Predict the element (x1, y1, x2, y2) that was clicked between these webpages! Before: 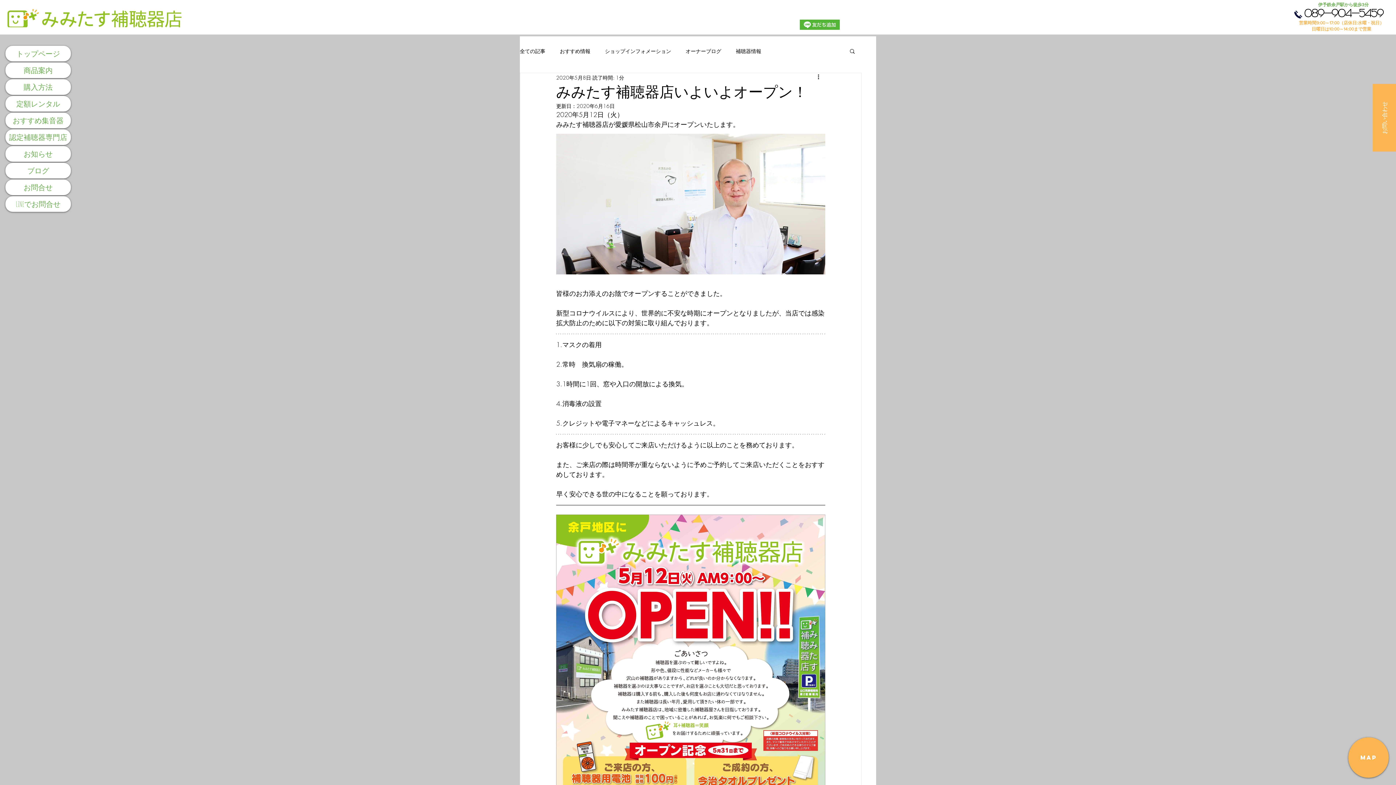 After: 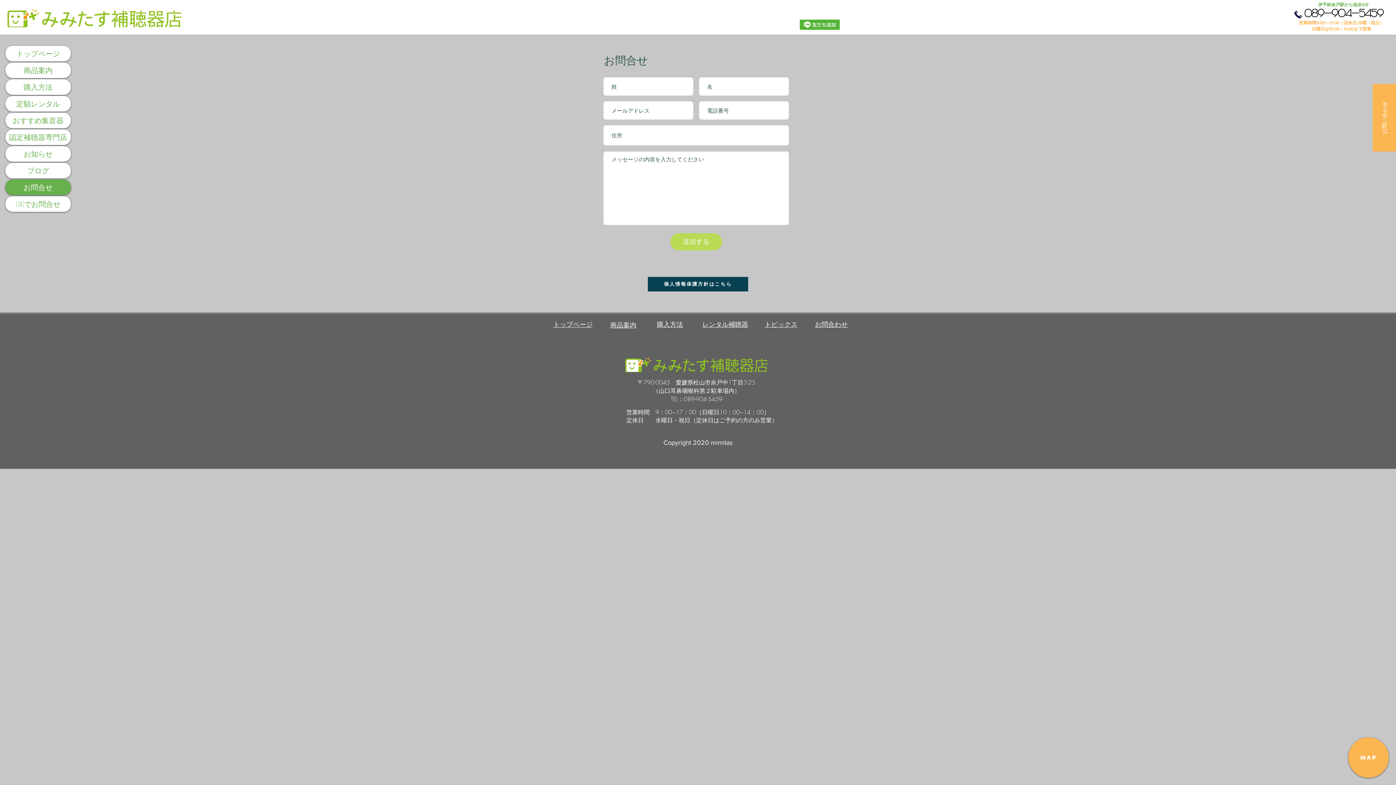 Action: bbox: (6, 180, 70, 194) label: お問合せ